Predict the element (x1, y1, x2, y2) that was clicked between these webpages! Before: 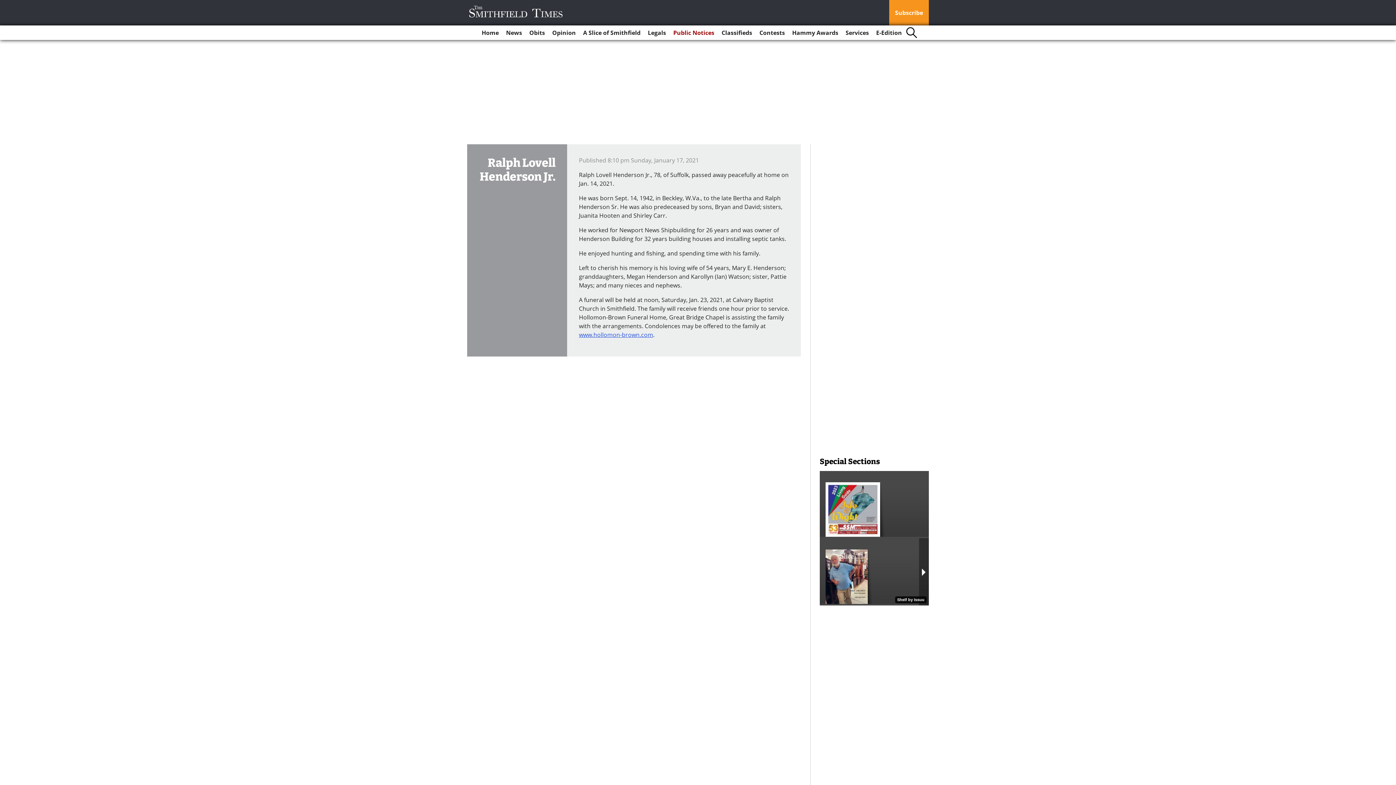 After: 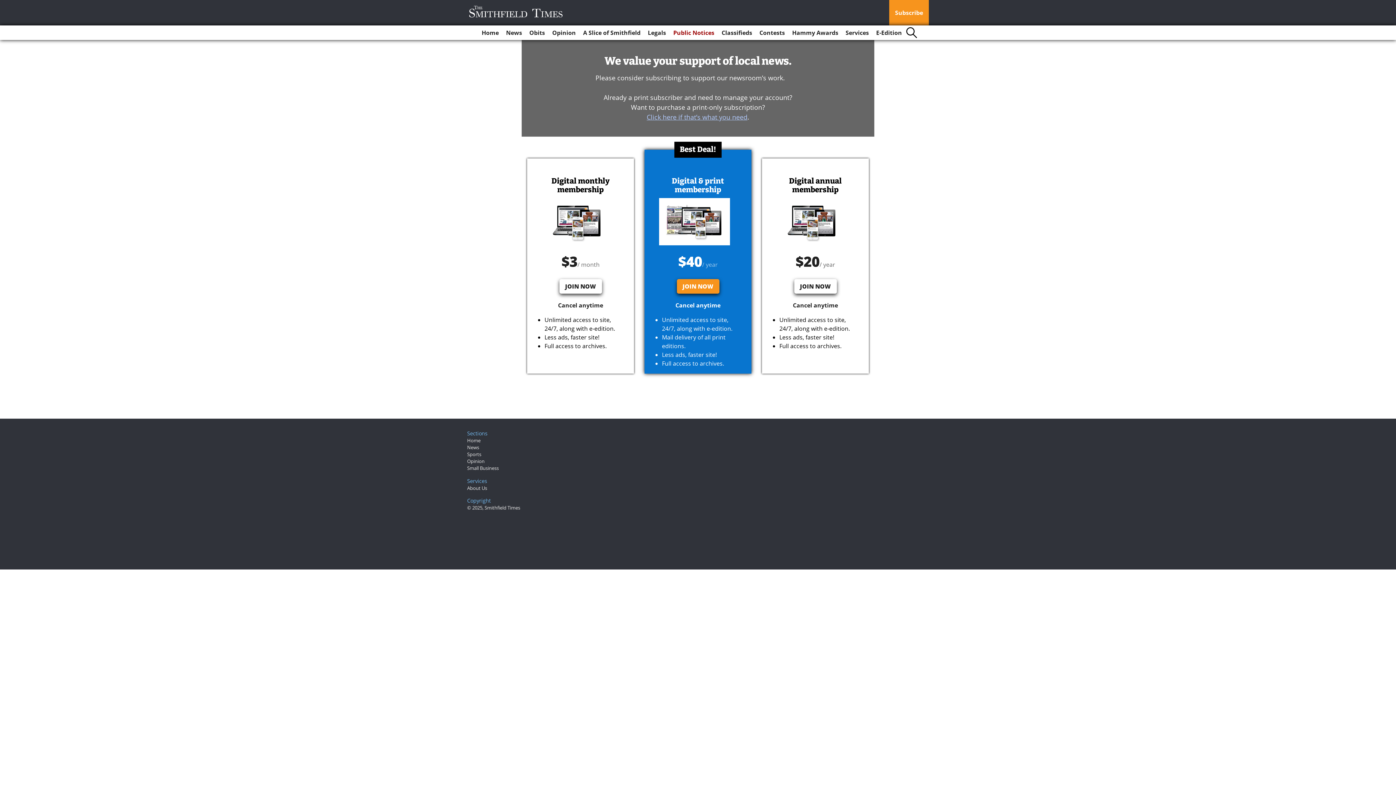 Action: label: Subscribe bbox: (889, 0, 929, 25)